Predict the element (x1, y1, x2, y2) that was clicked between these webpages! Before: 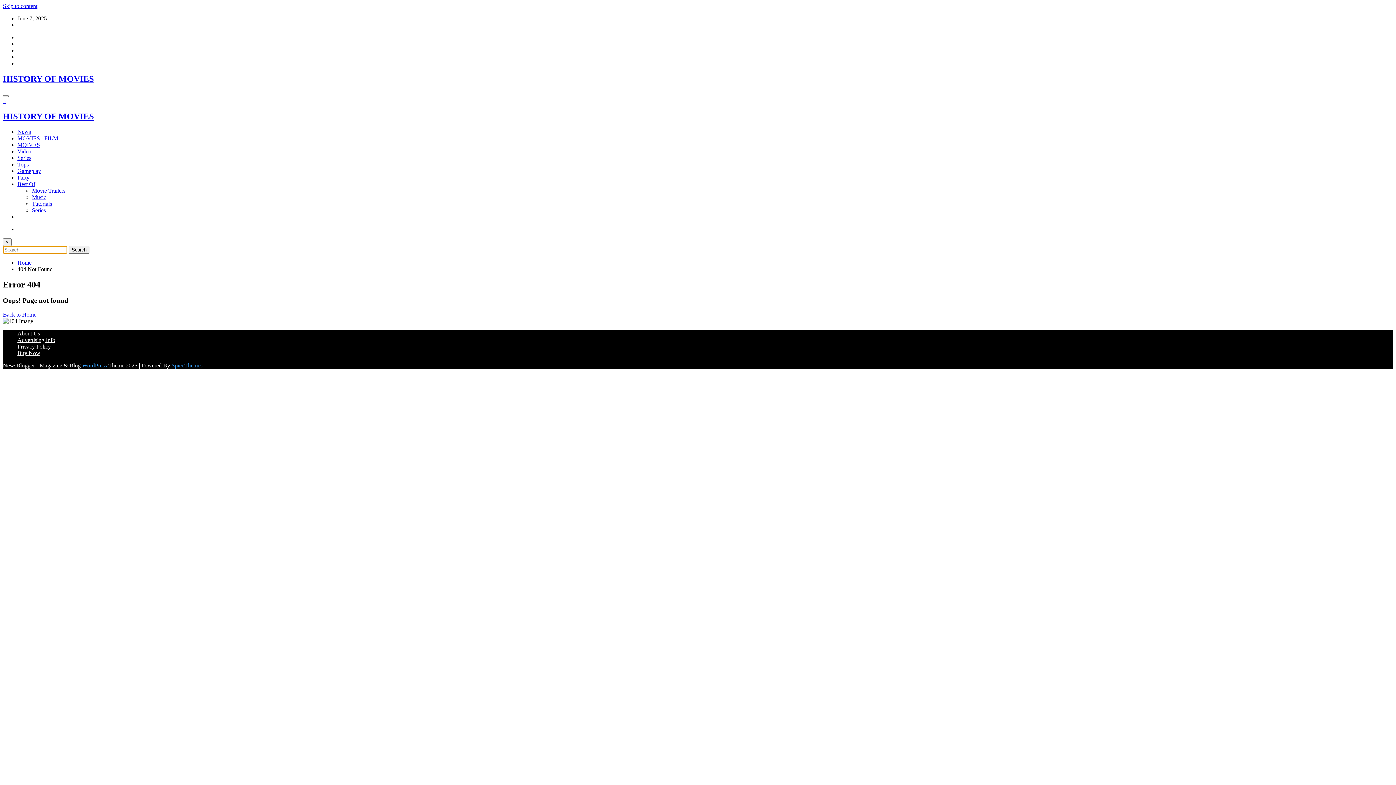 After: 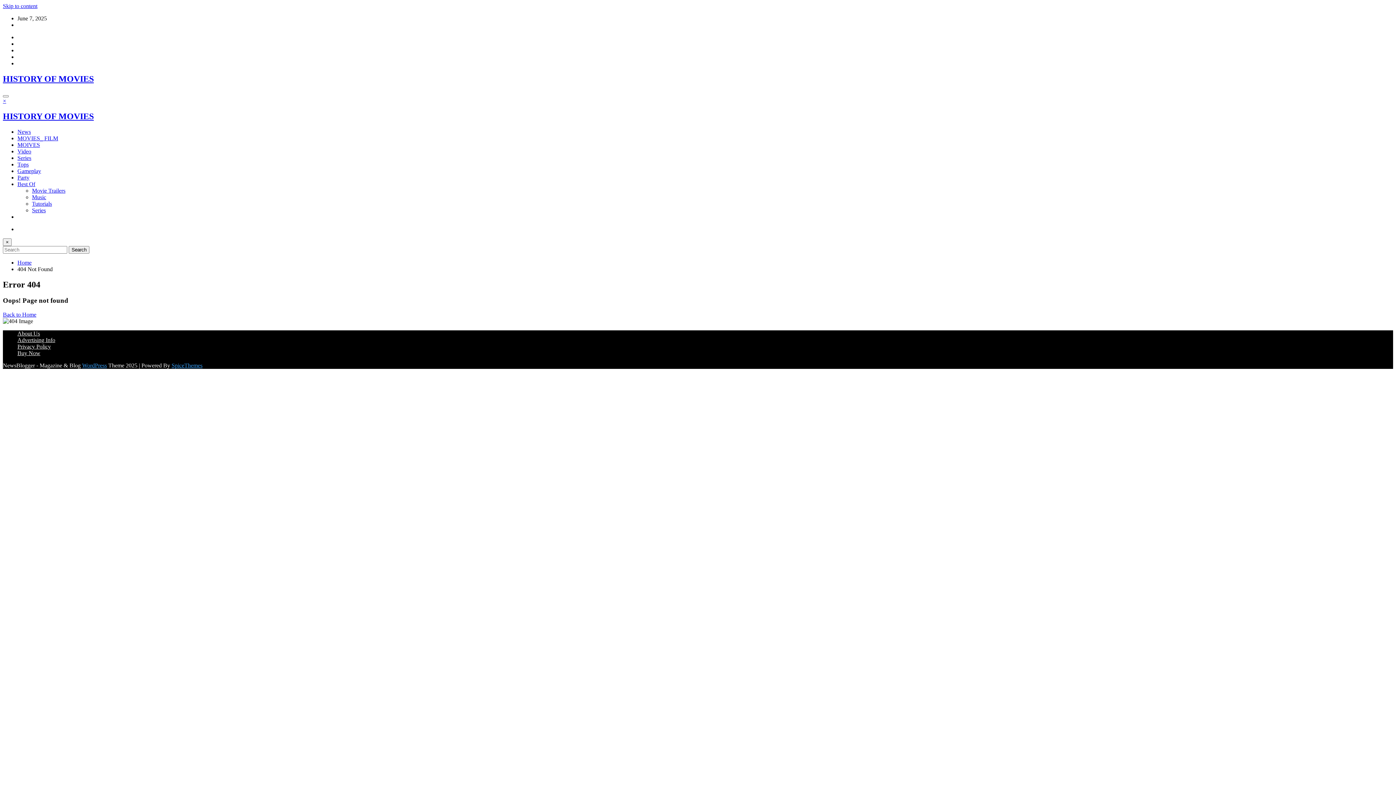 Action: label: Best Of bbox: (17, 180, 35, 187)